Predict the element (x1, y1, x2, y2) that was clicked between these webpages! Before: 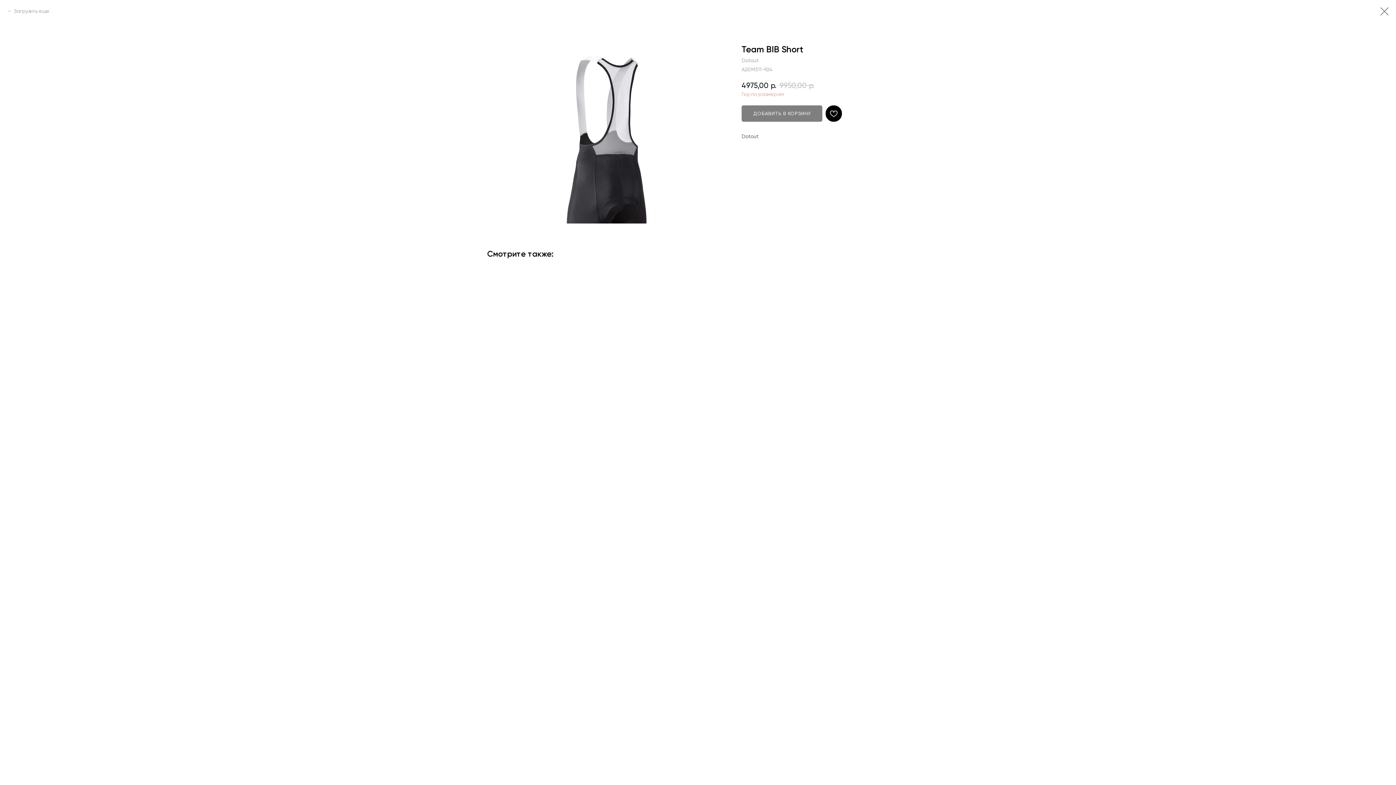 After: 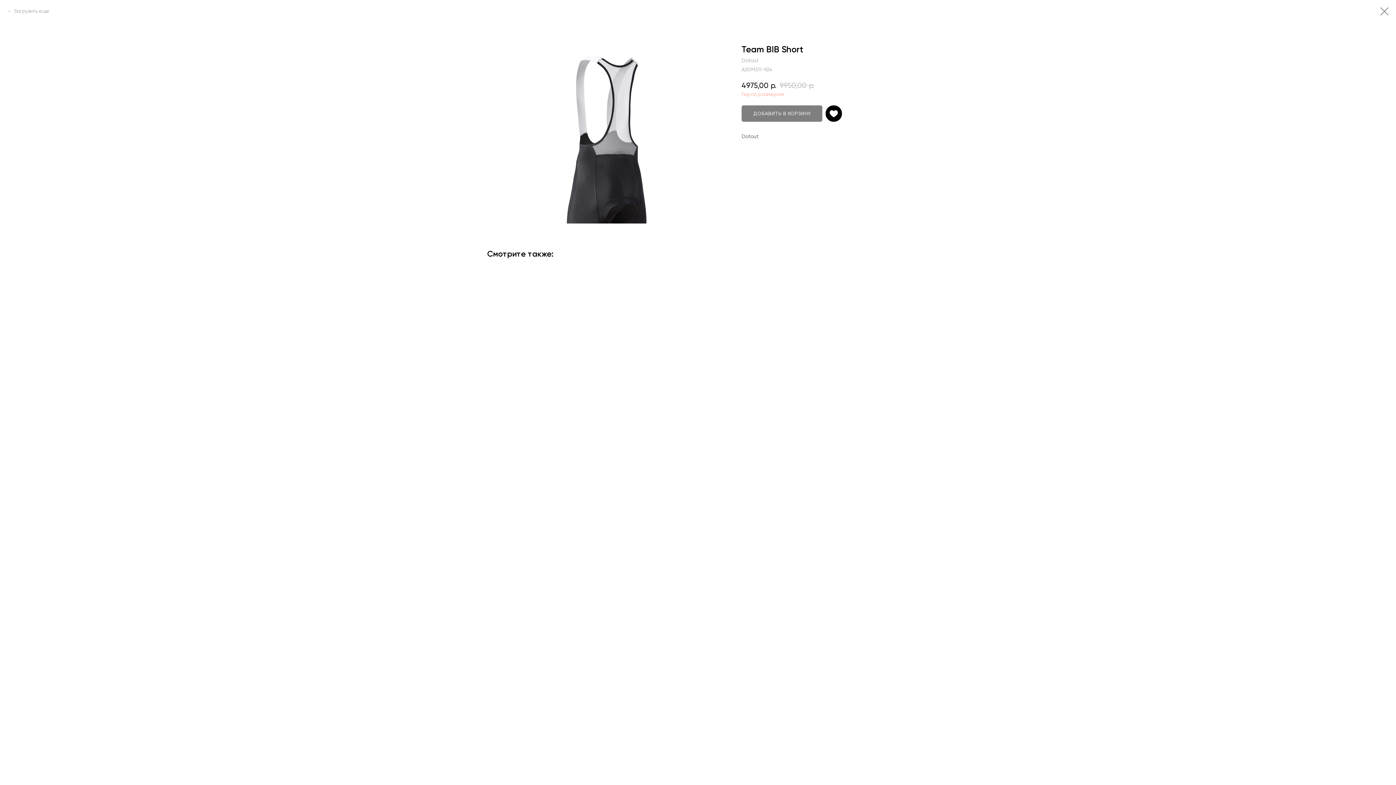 Action: bbox: (825, 105, 842, 121)